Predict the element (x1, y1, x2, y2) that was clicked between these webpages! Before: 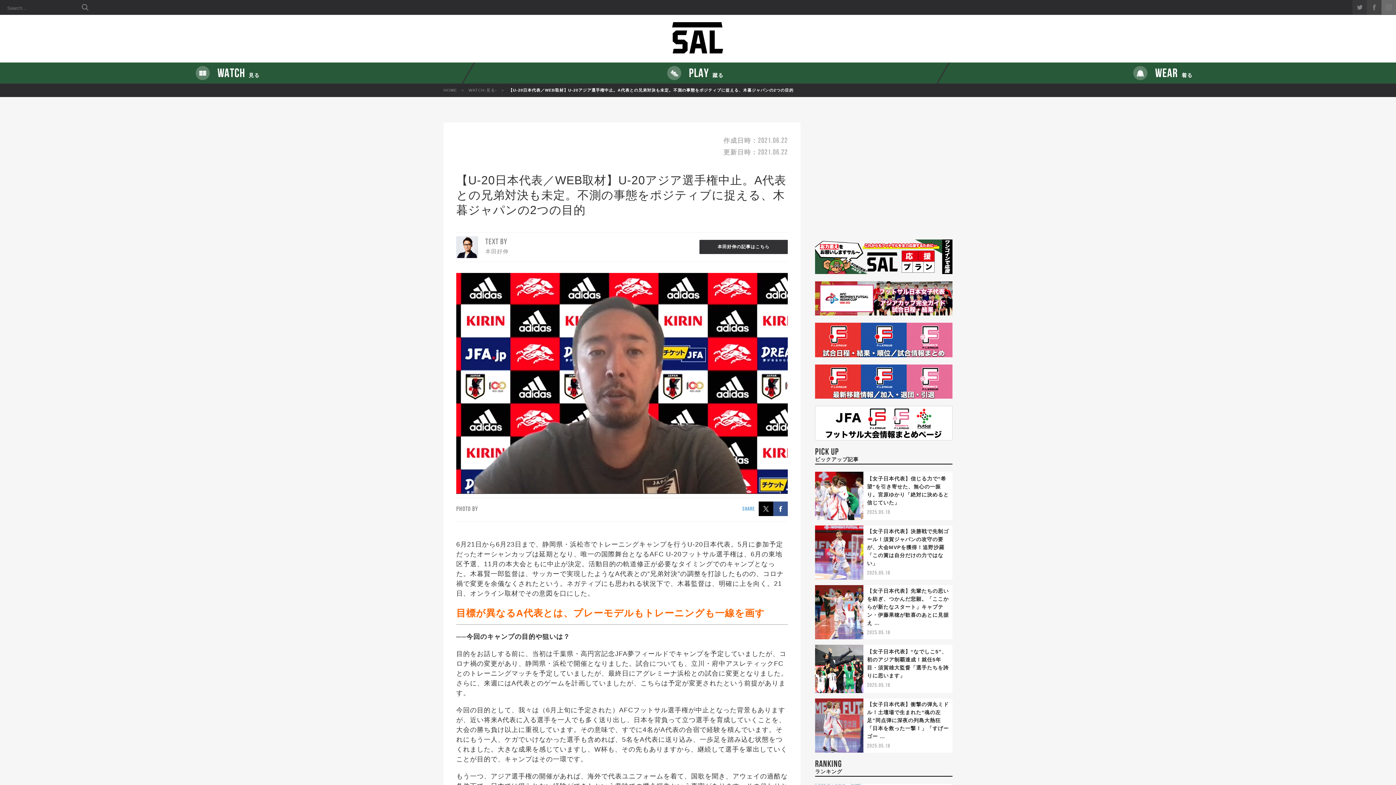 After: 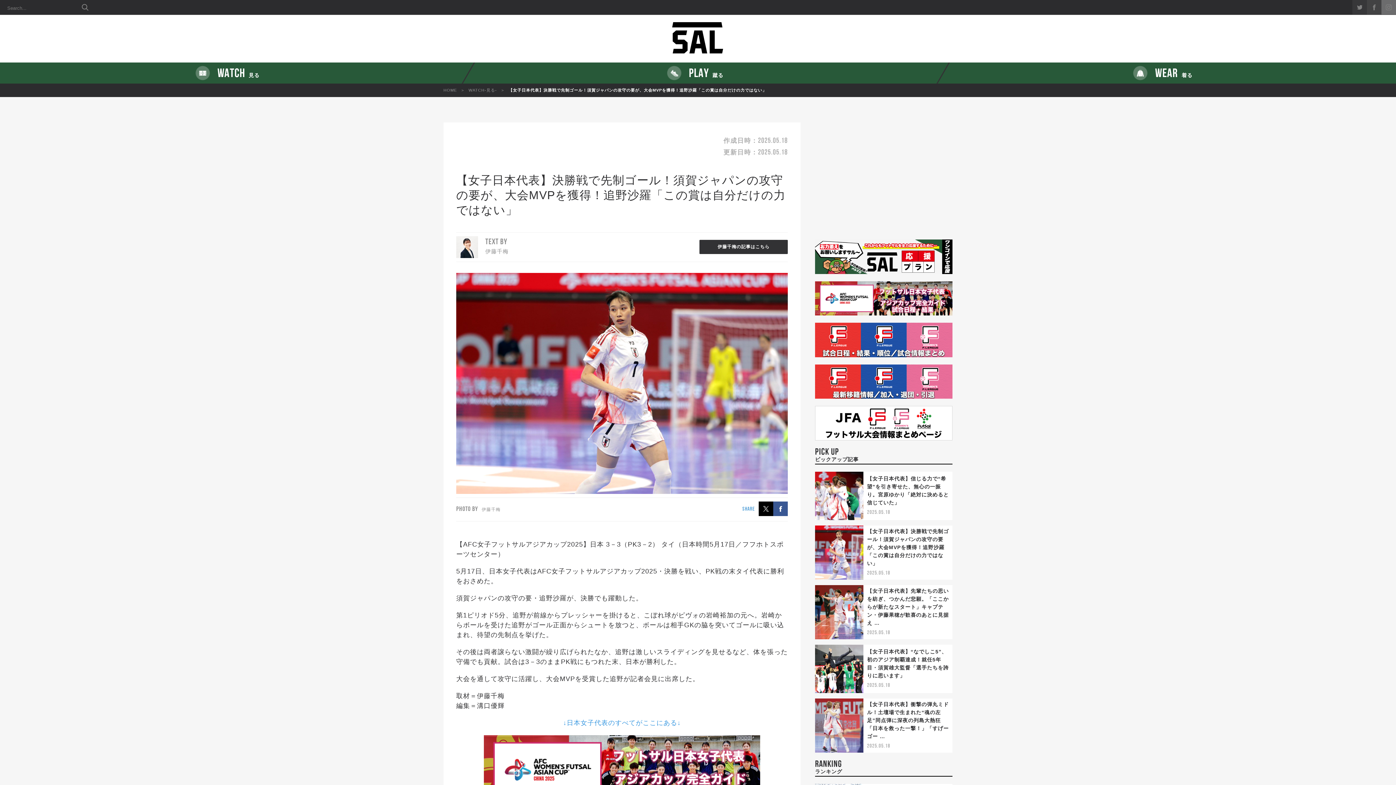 Action: label: 【女子日本代表】決勝戦で先制ゴール！須賀ジャパンの攻守の要が、大会MVPを獲得！追野沙羅「この賞は自分だけの力ではない」 bbox: (867, 528, 949, 566)